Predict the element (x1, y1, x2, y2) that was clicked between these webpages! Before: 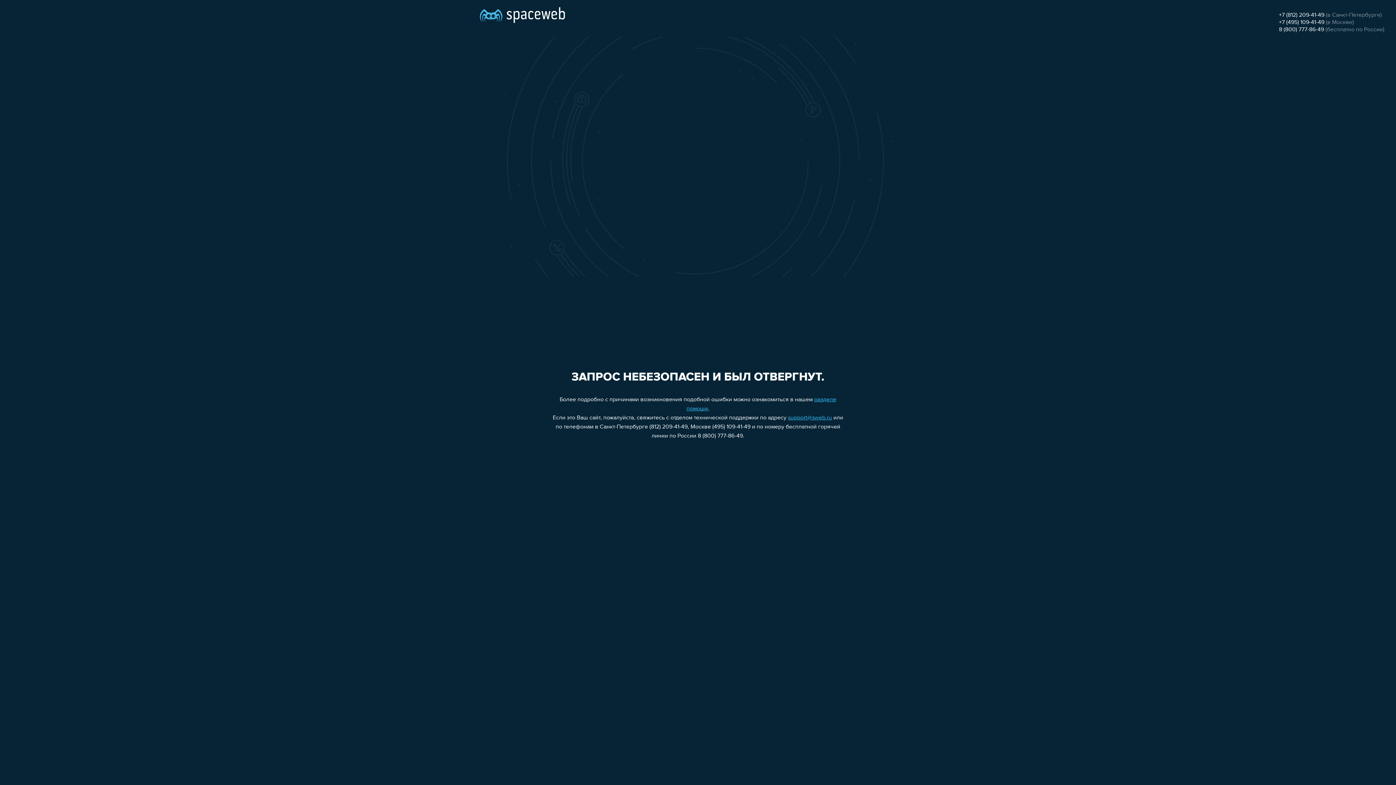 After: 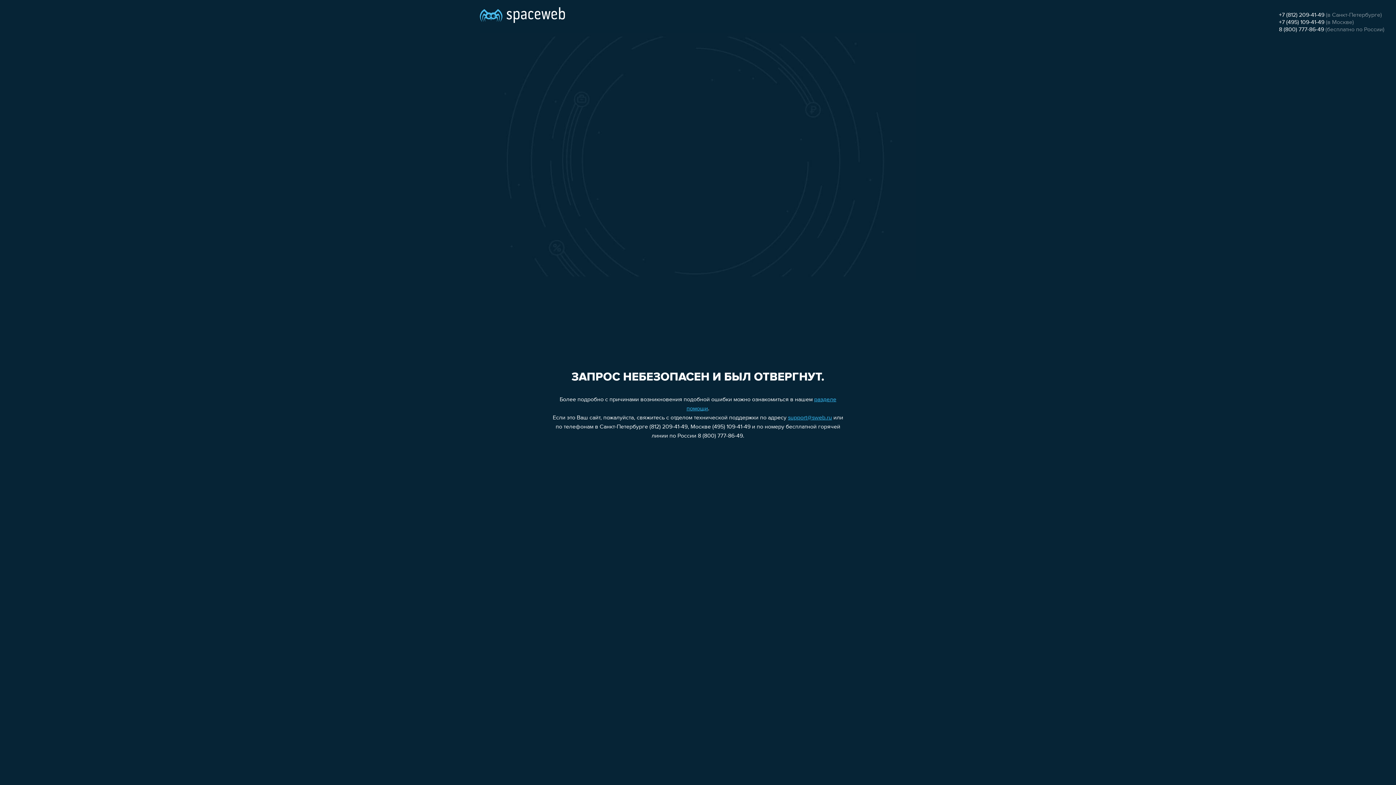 Action: bbox: (788, 415, 832, 421) label: support@sweb.ru